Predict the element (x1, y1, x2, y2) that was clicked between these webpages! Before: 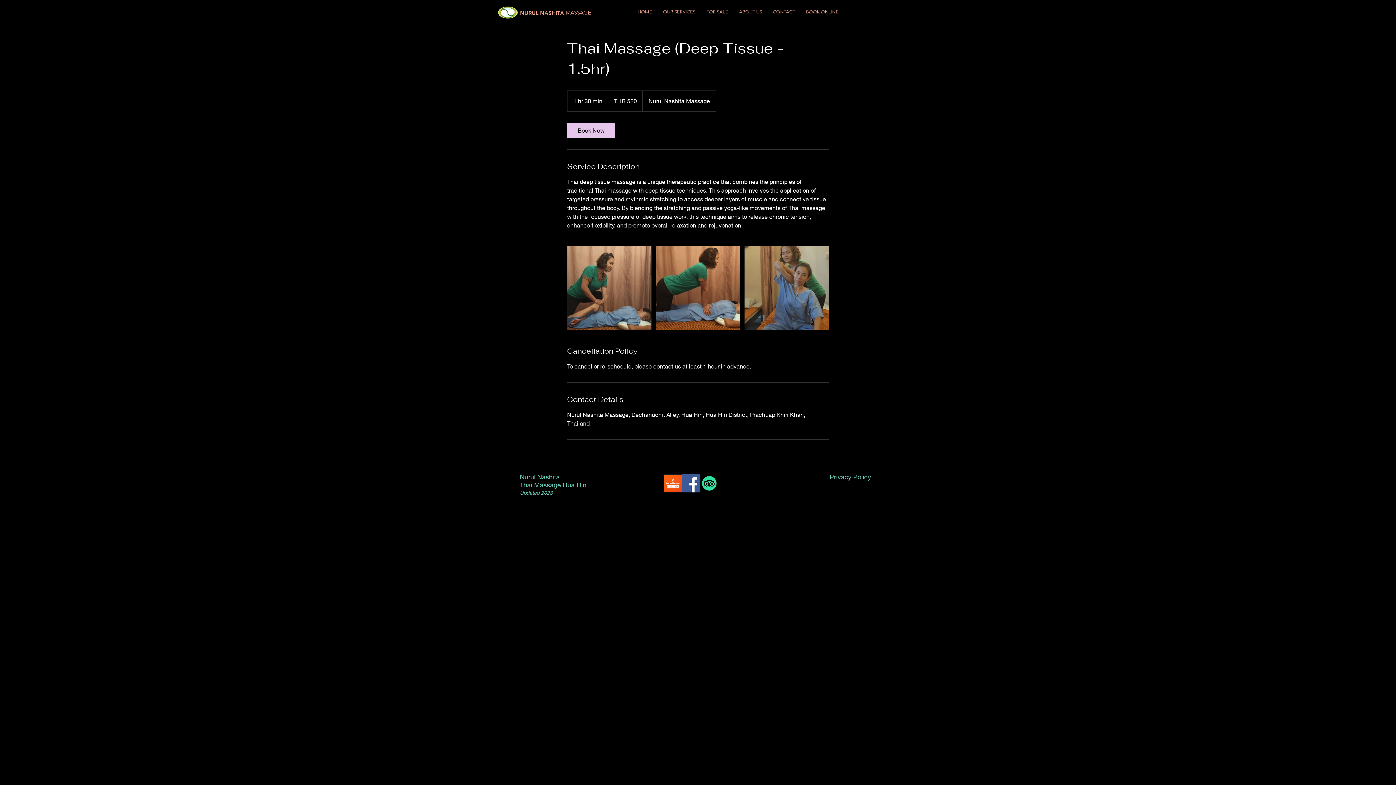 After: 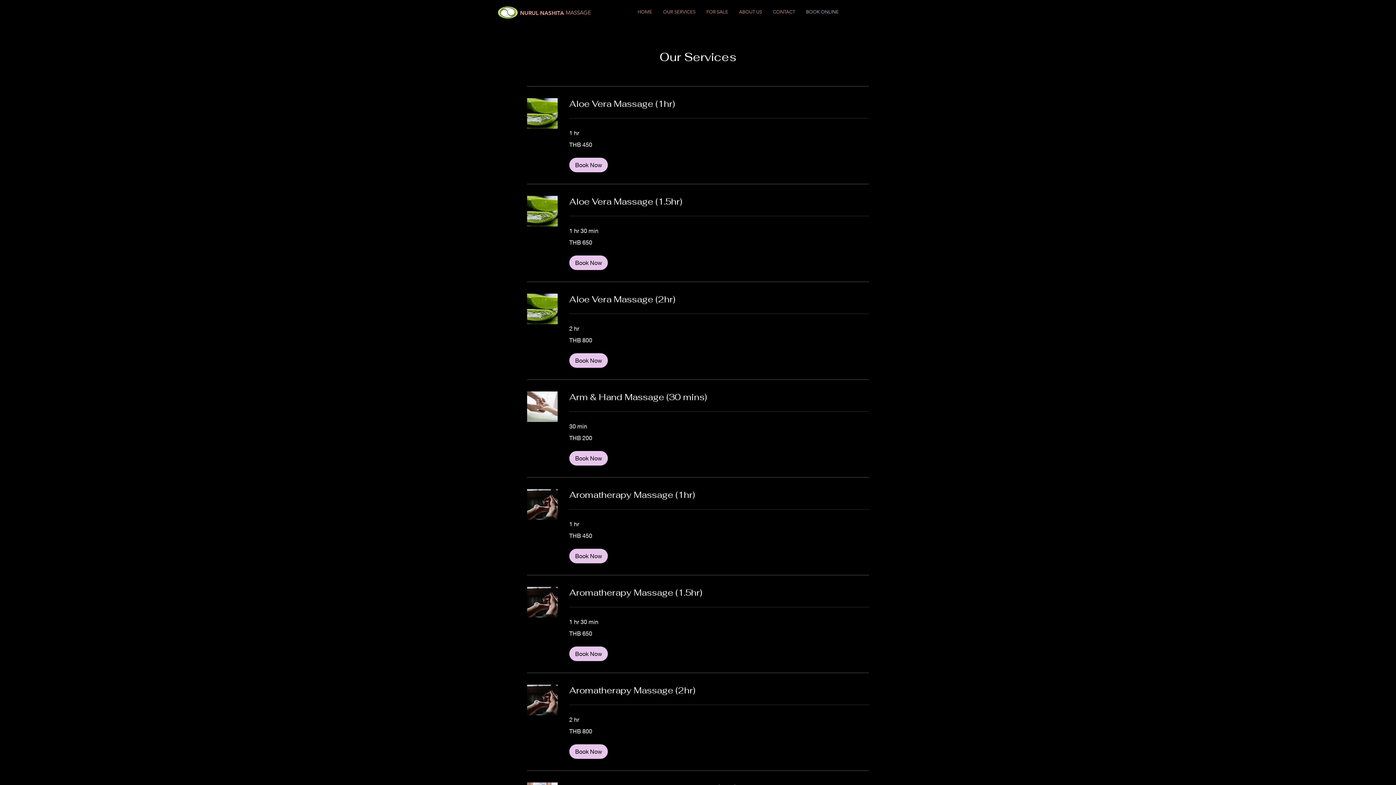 Action: label: BOOK ONLINE bbox: (800, 7, 844, 16)